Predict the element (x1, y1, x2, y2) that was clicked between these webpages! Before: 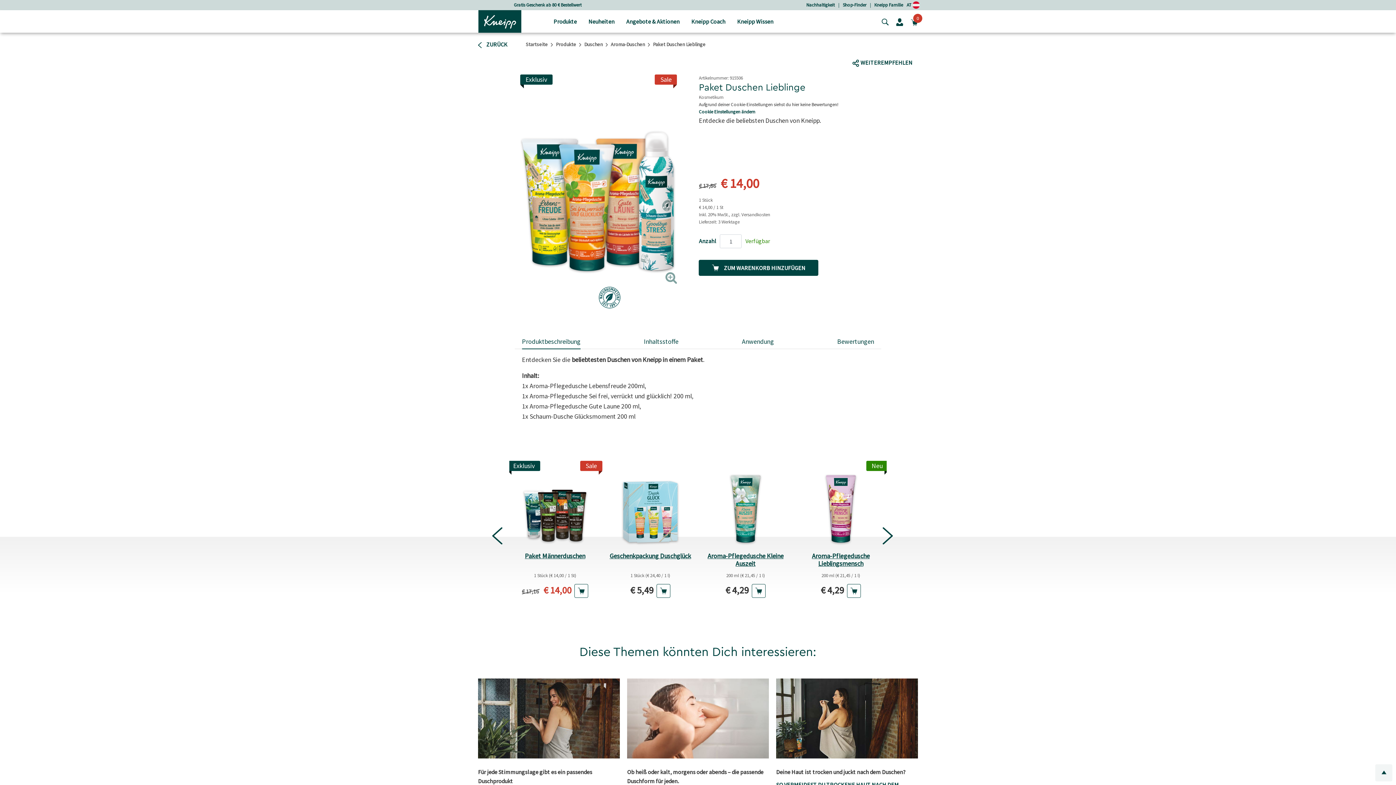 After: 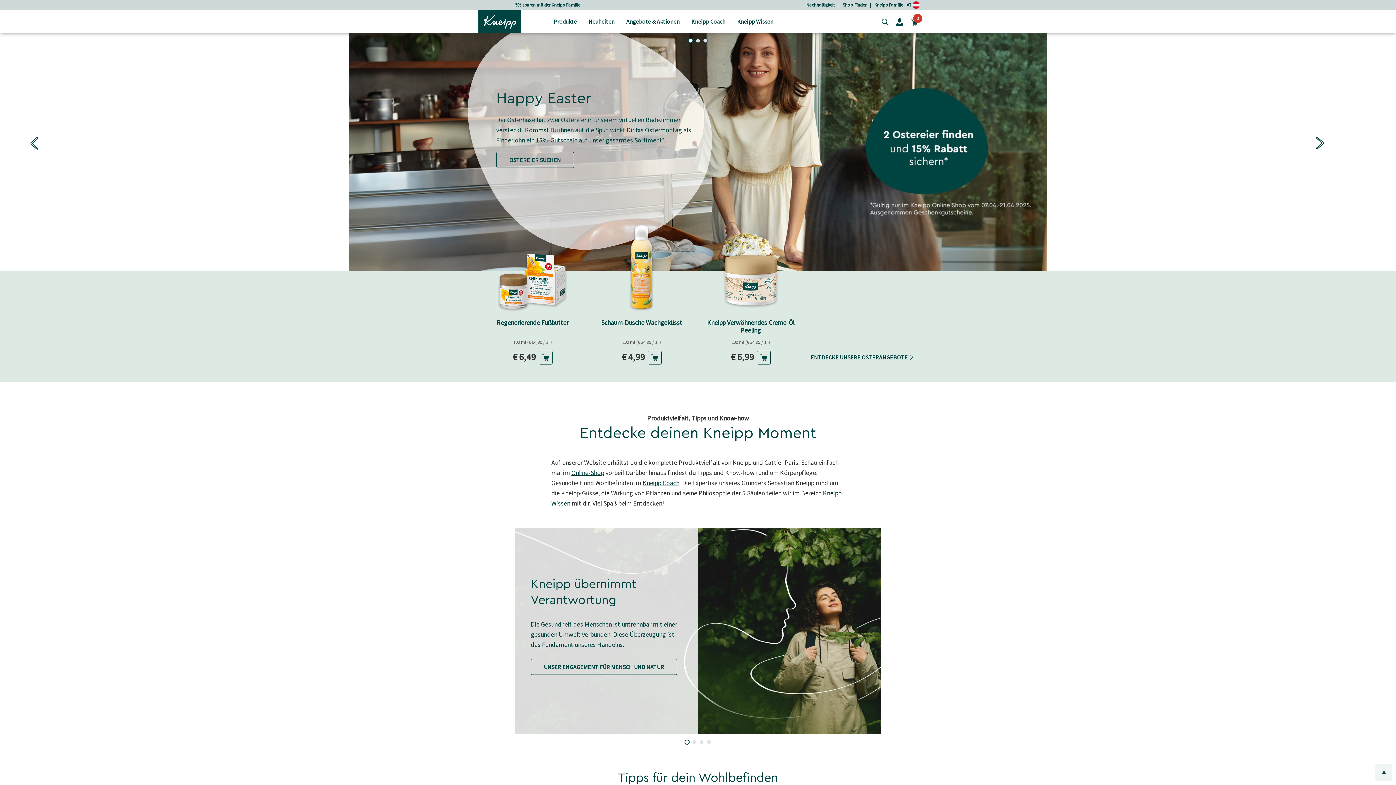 Action: label: Startseite bbox: (525, 40, 548, 47)